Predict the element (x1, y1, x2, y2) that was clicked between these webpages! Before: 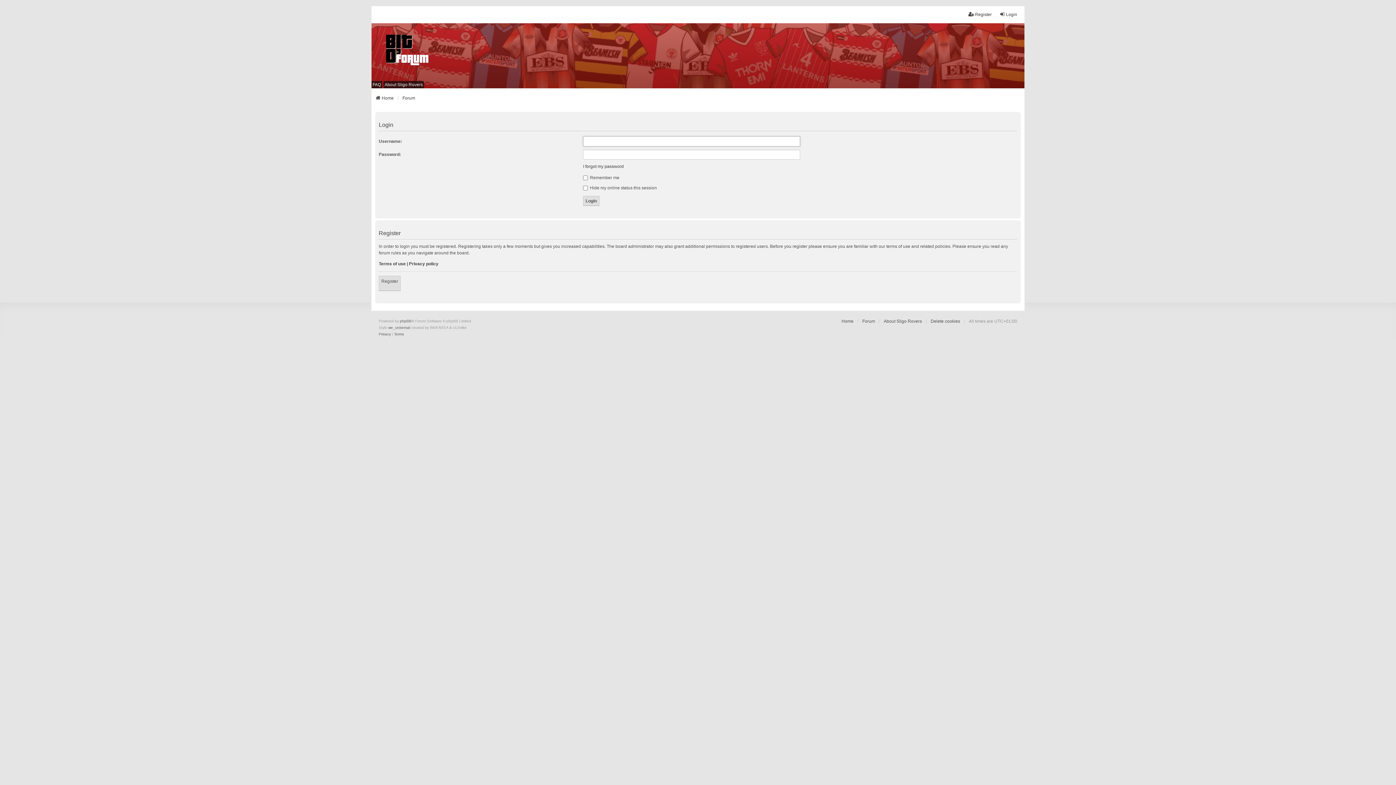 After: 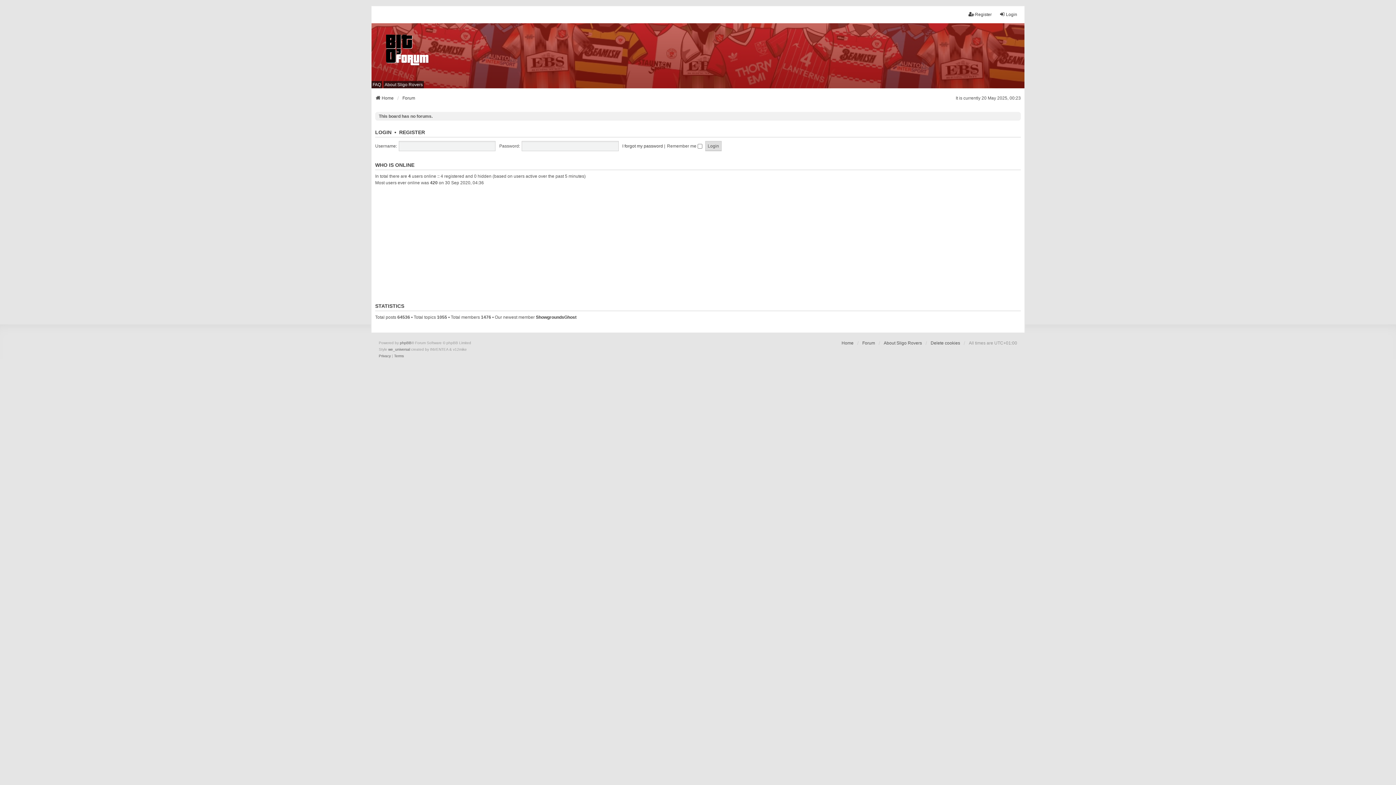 Action: bbox: (375, 94, 393, 101) label: Home